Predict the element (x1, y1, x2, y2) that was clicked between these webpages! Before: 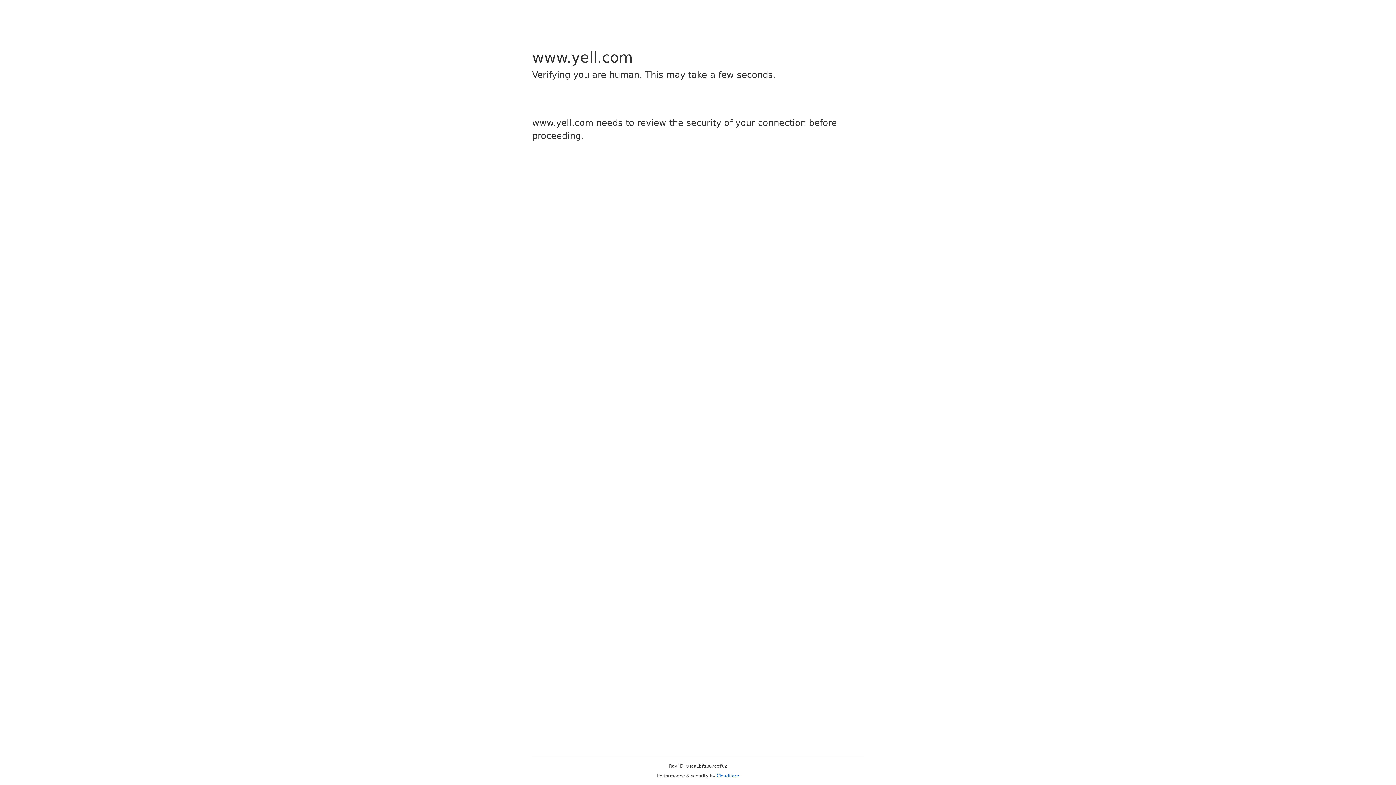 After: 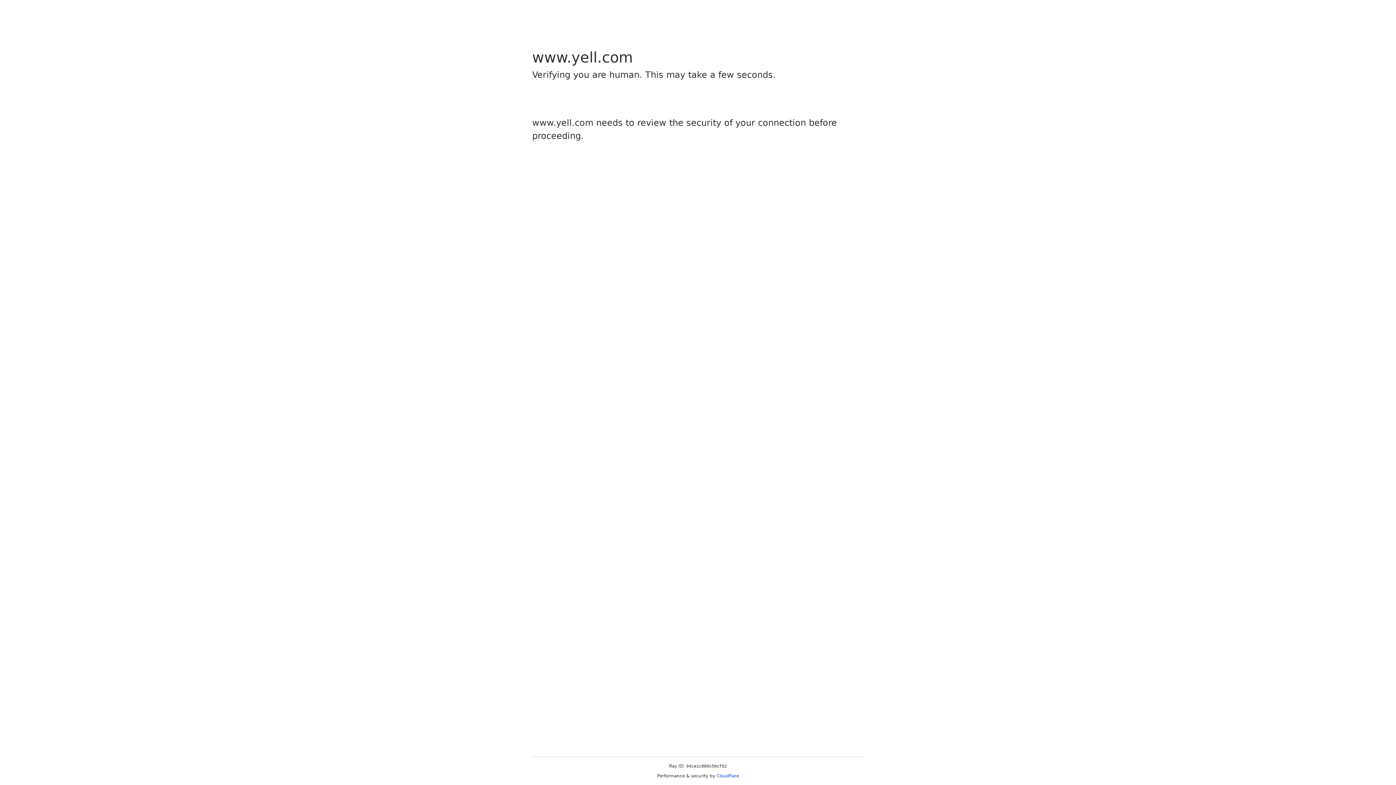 Action: bbox: (716, 773, 739, 778) label: Cloudflare